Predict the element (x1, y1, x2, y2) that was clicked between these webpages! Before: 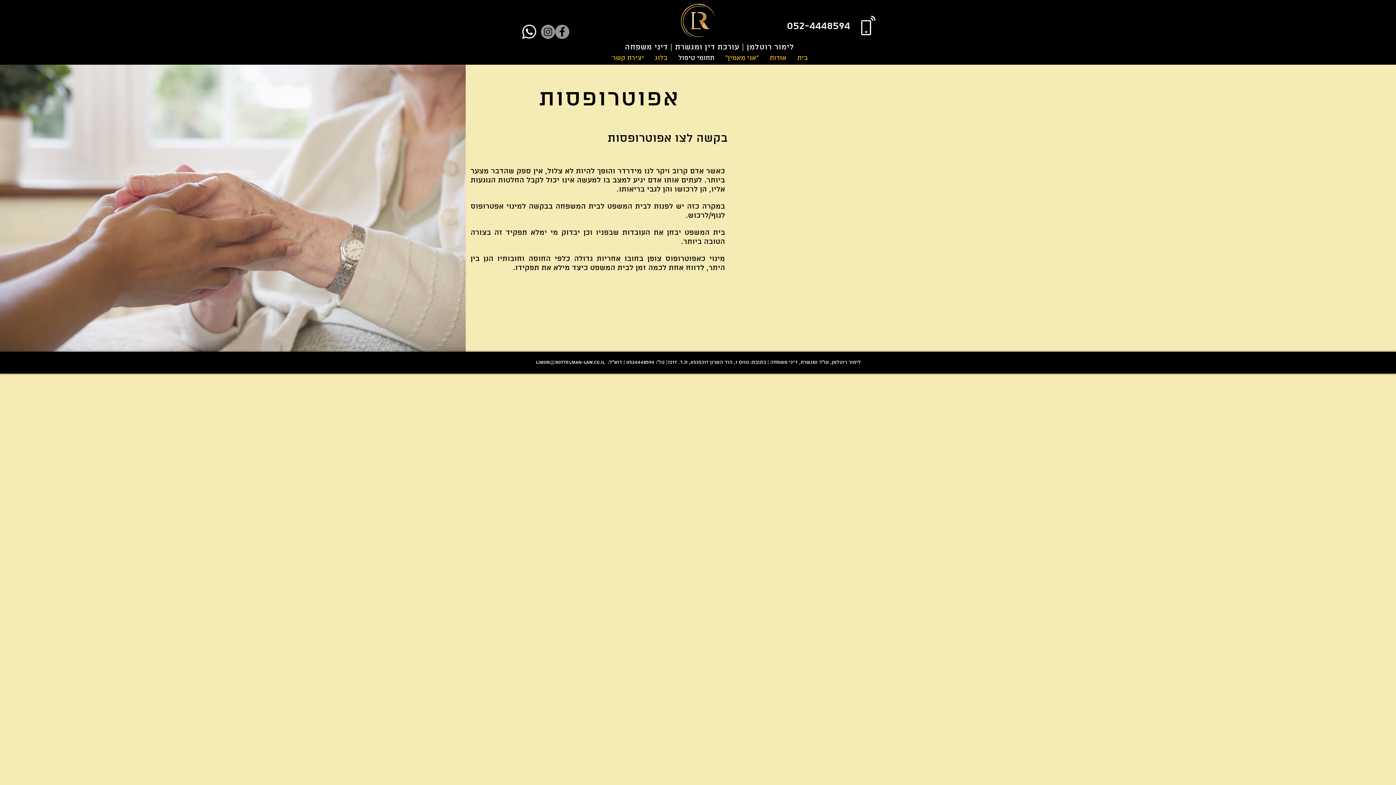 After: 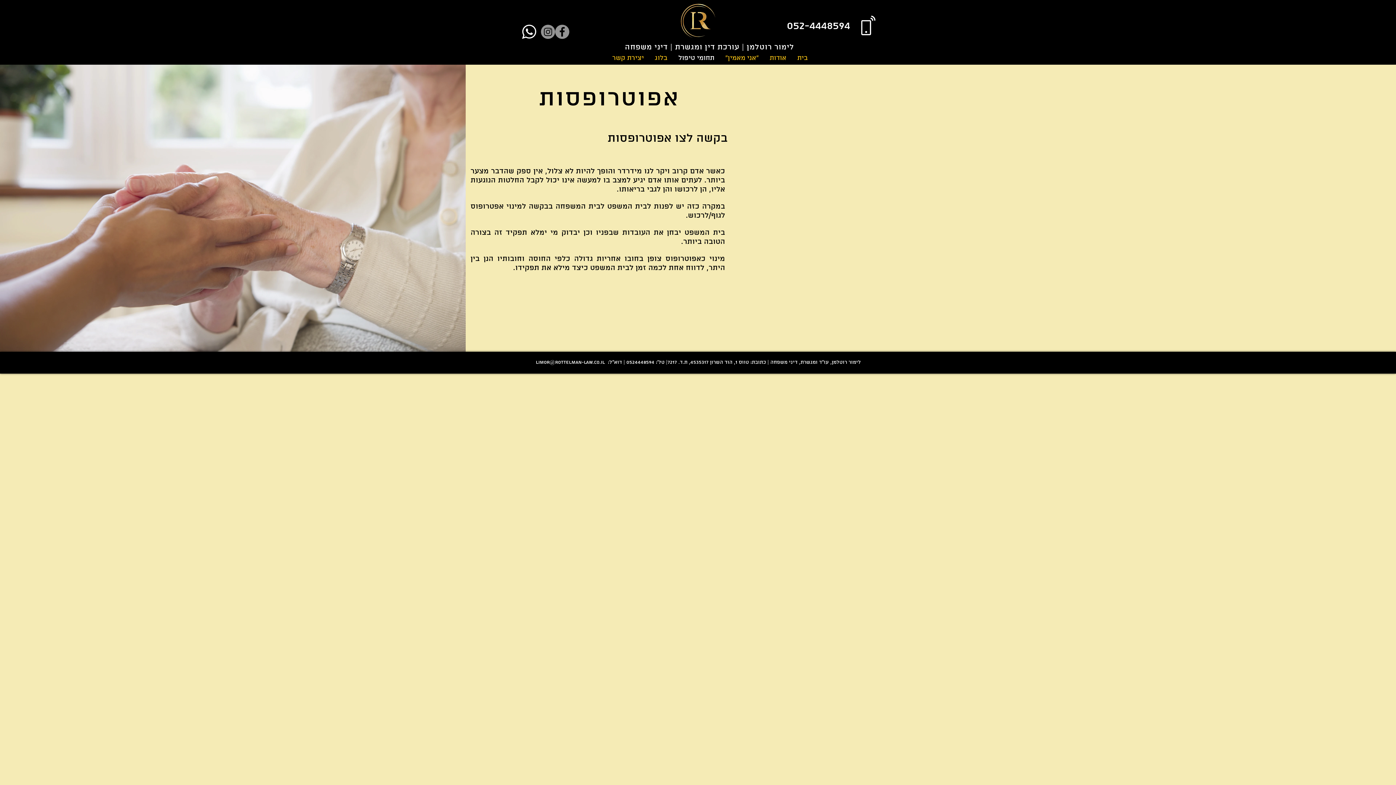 Action: label: Facebook bbox: (555, 24, 569, 38)